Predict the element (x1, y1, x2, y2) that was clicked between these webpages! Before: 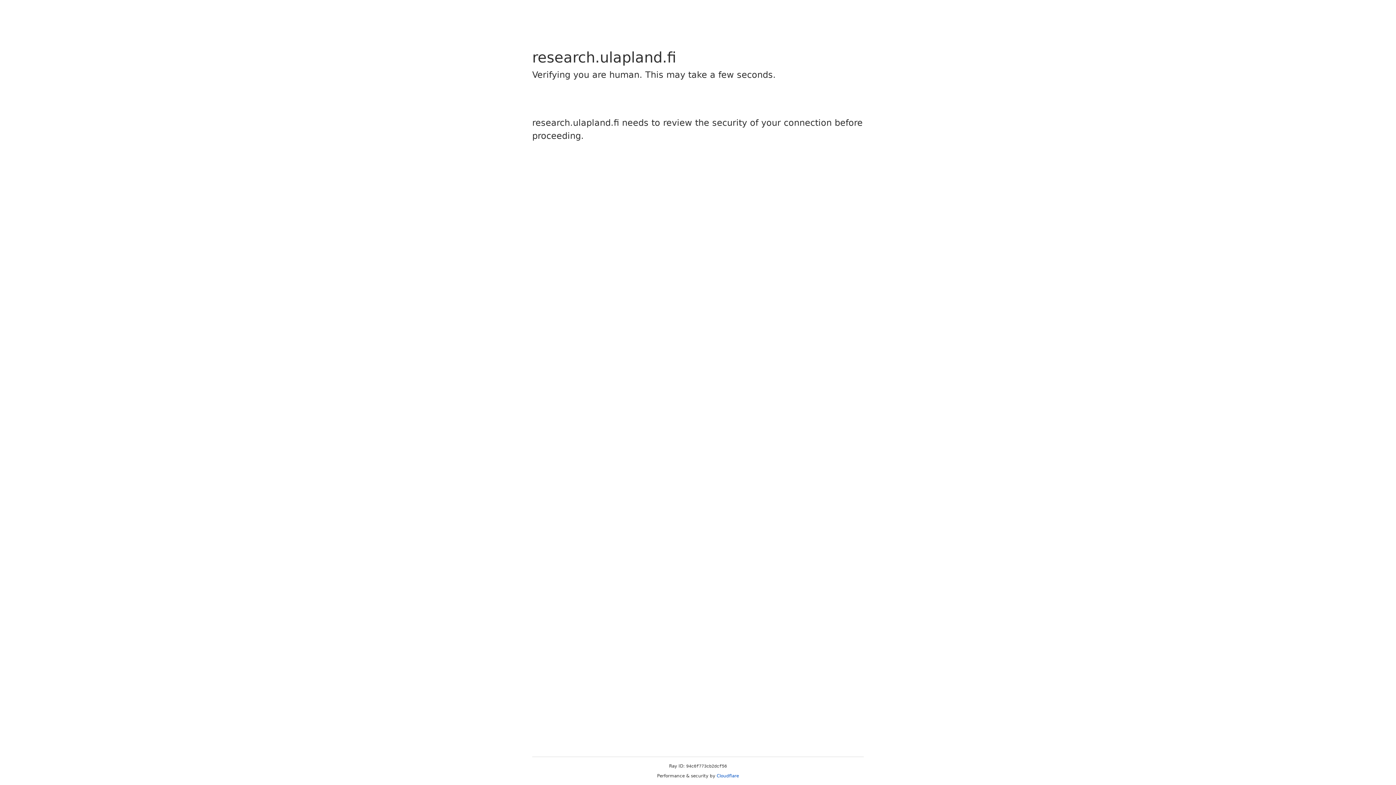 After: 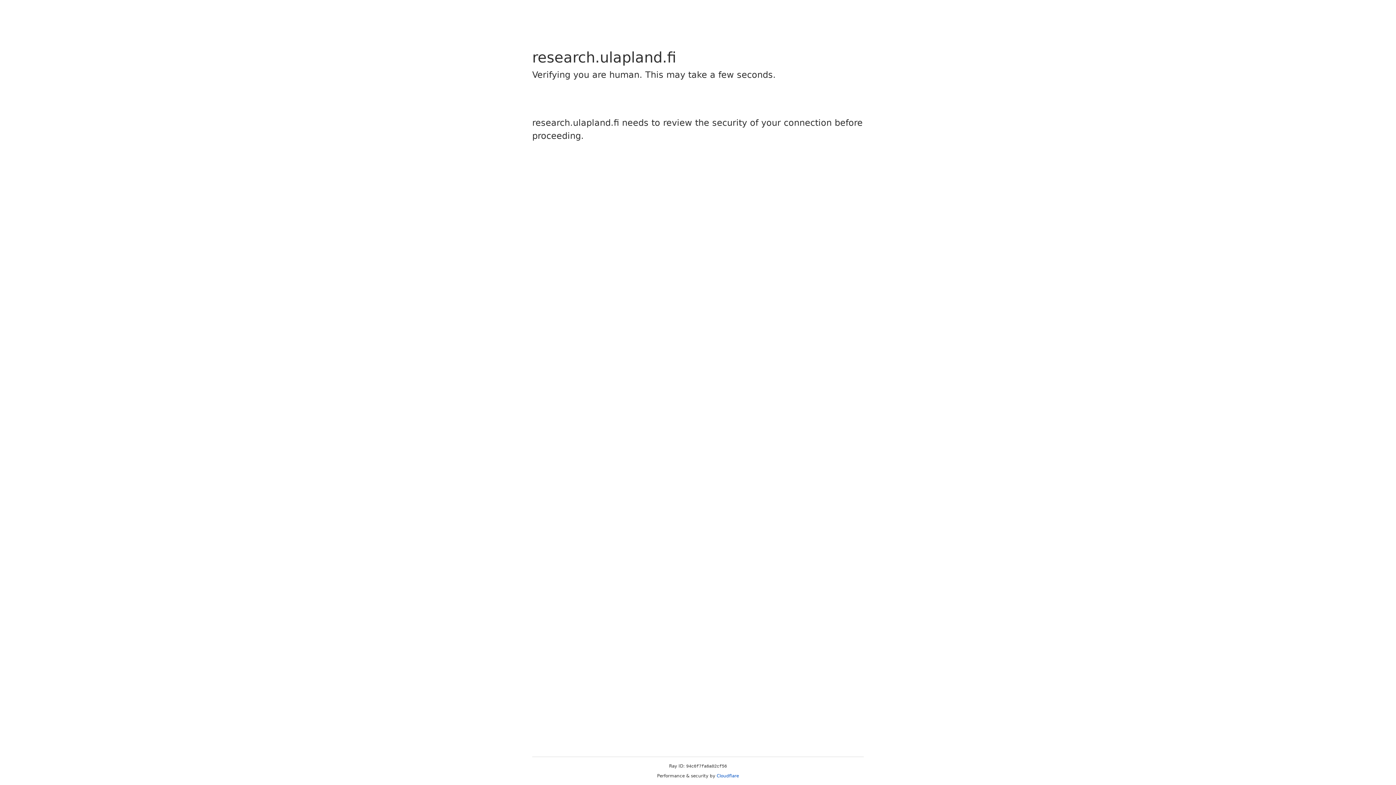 Action: label: Cloudflare bbox: (716, 773, 739, 778)